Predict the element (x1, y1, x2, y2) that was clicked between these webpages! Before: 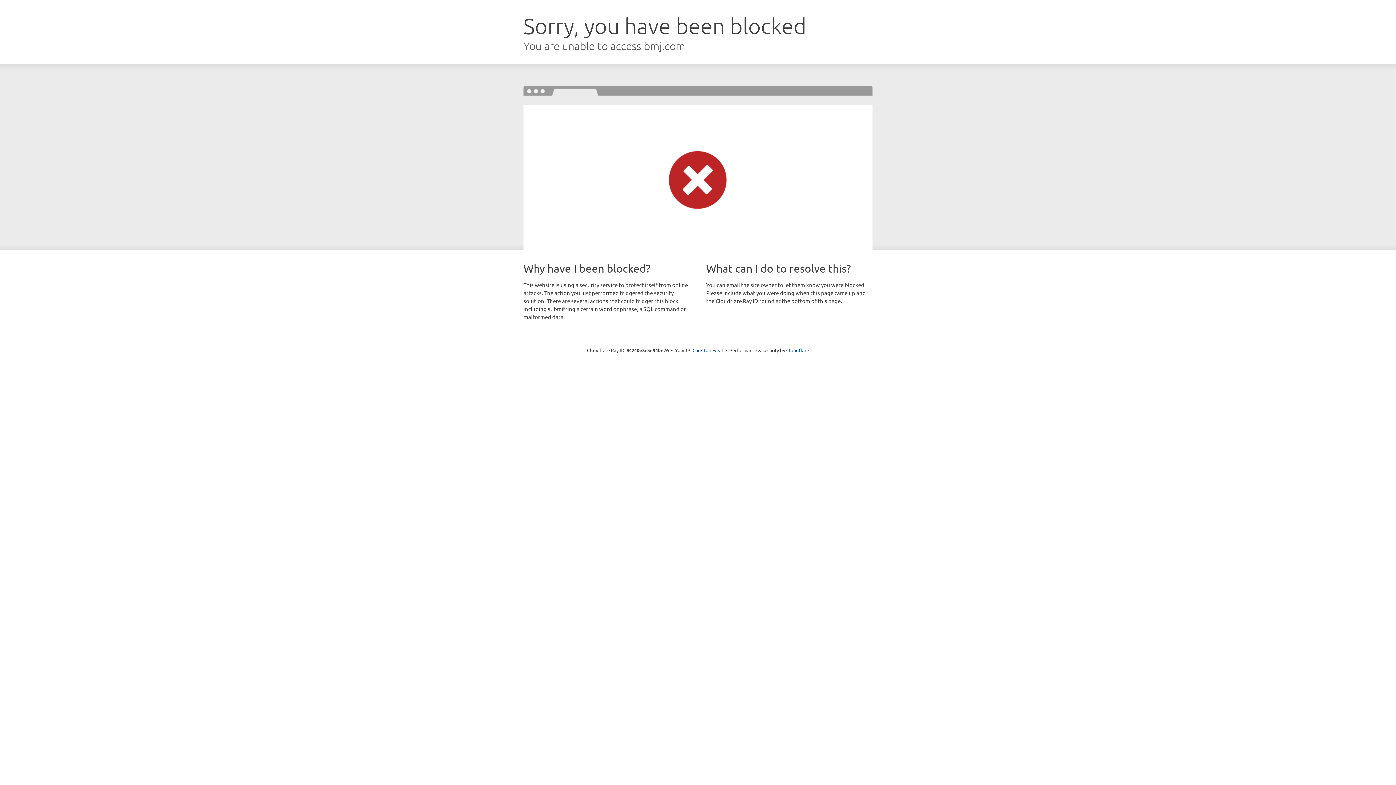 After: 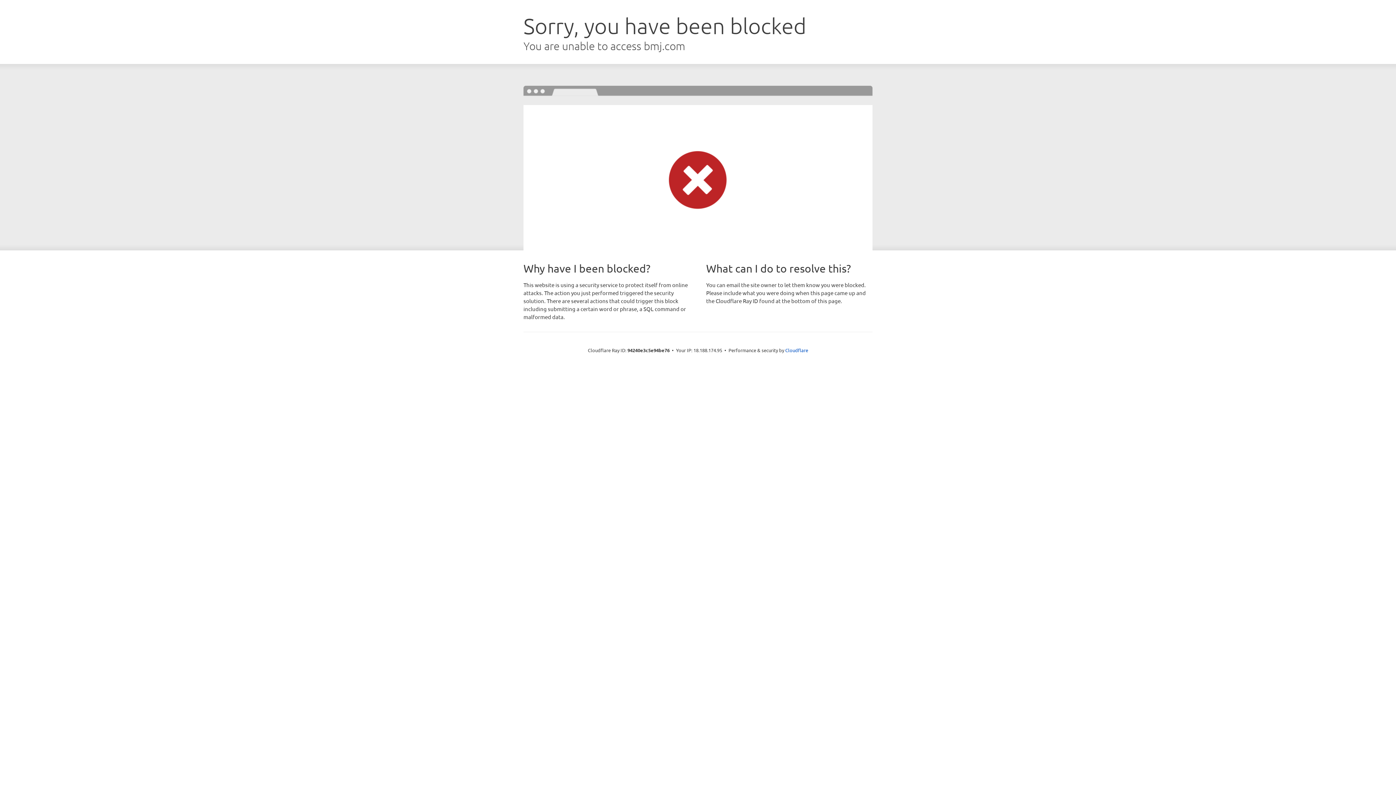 Action: bbox: (692, 346, 723, 353) label: Click to reveal